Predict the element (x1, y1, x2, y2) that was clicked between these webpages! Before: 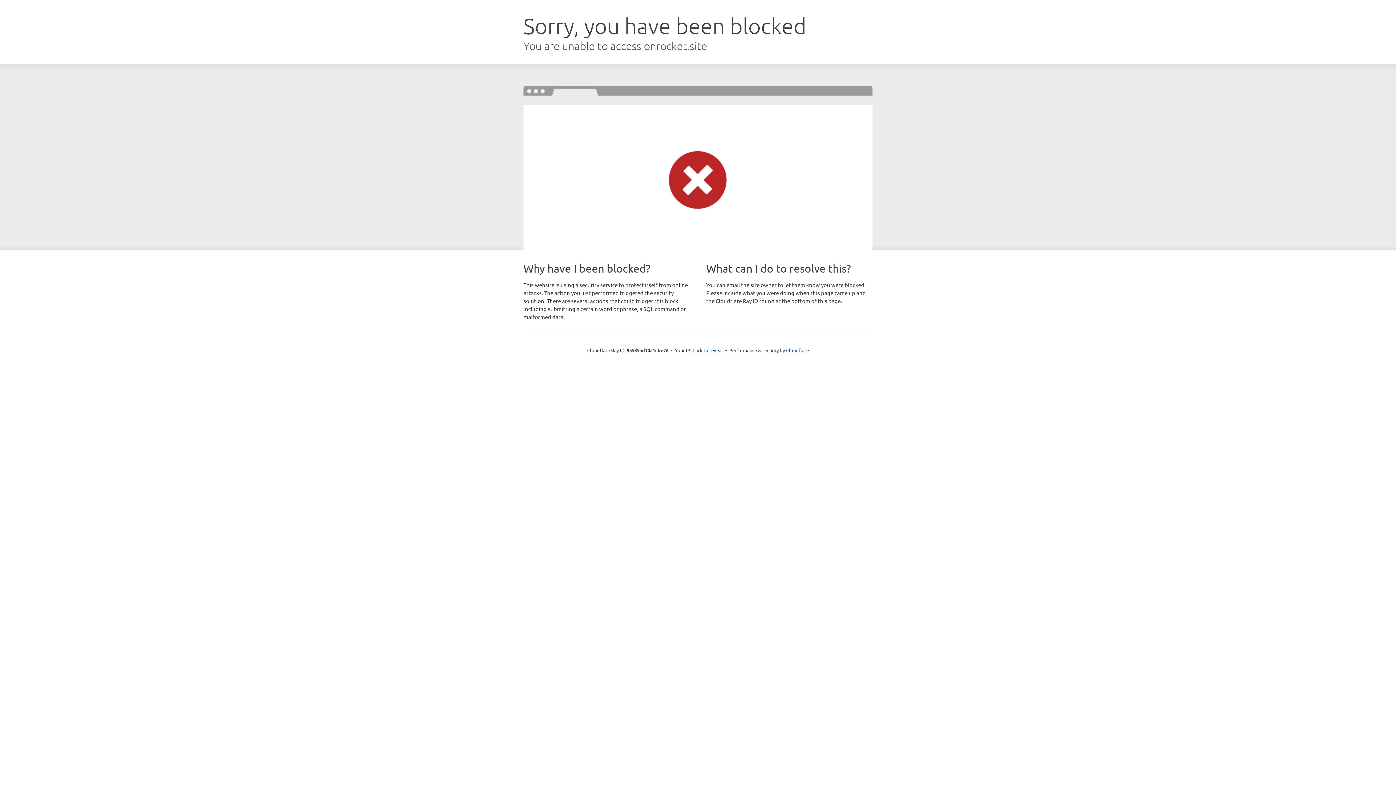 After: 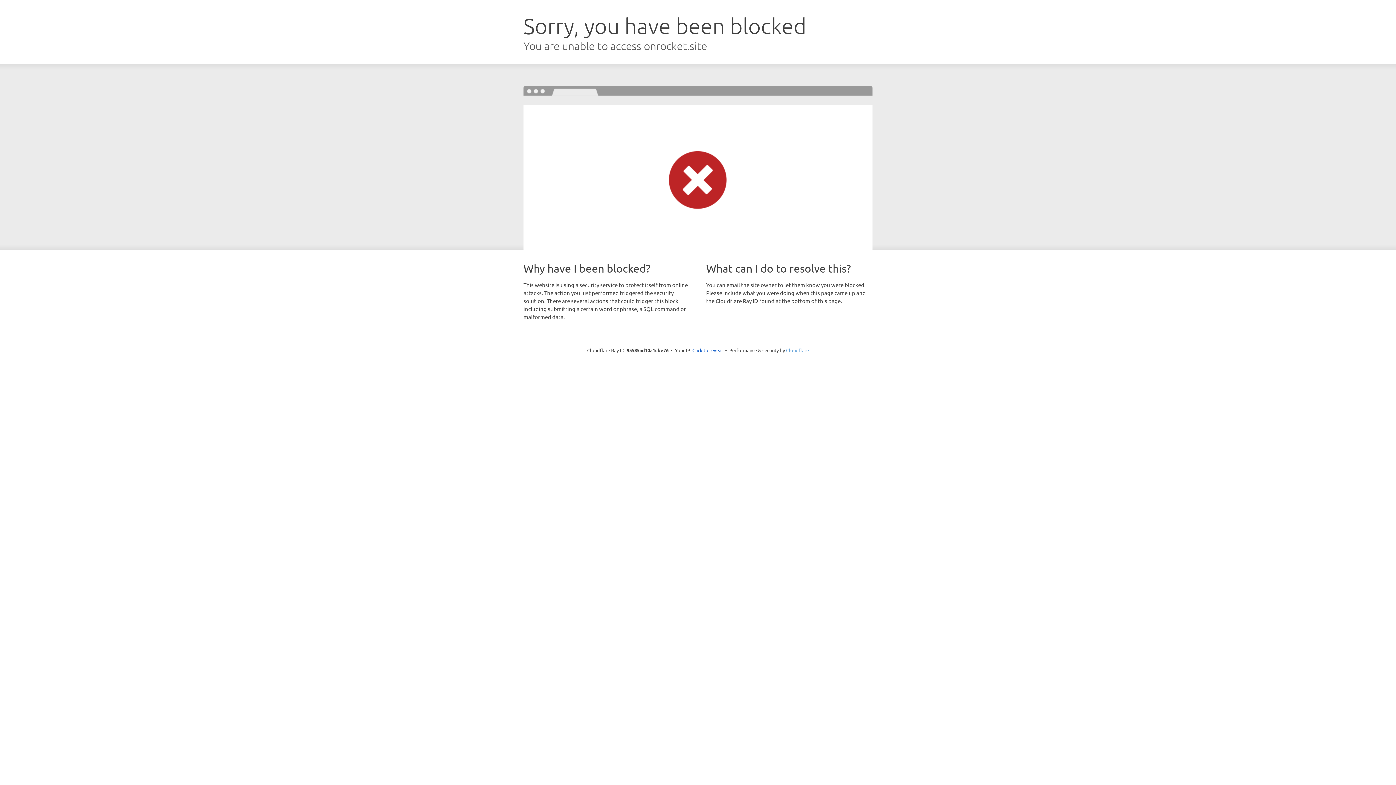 Action: label: Cloudflare bbox: (786, 347, 809, 353)